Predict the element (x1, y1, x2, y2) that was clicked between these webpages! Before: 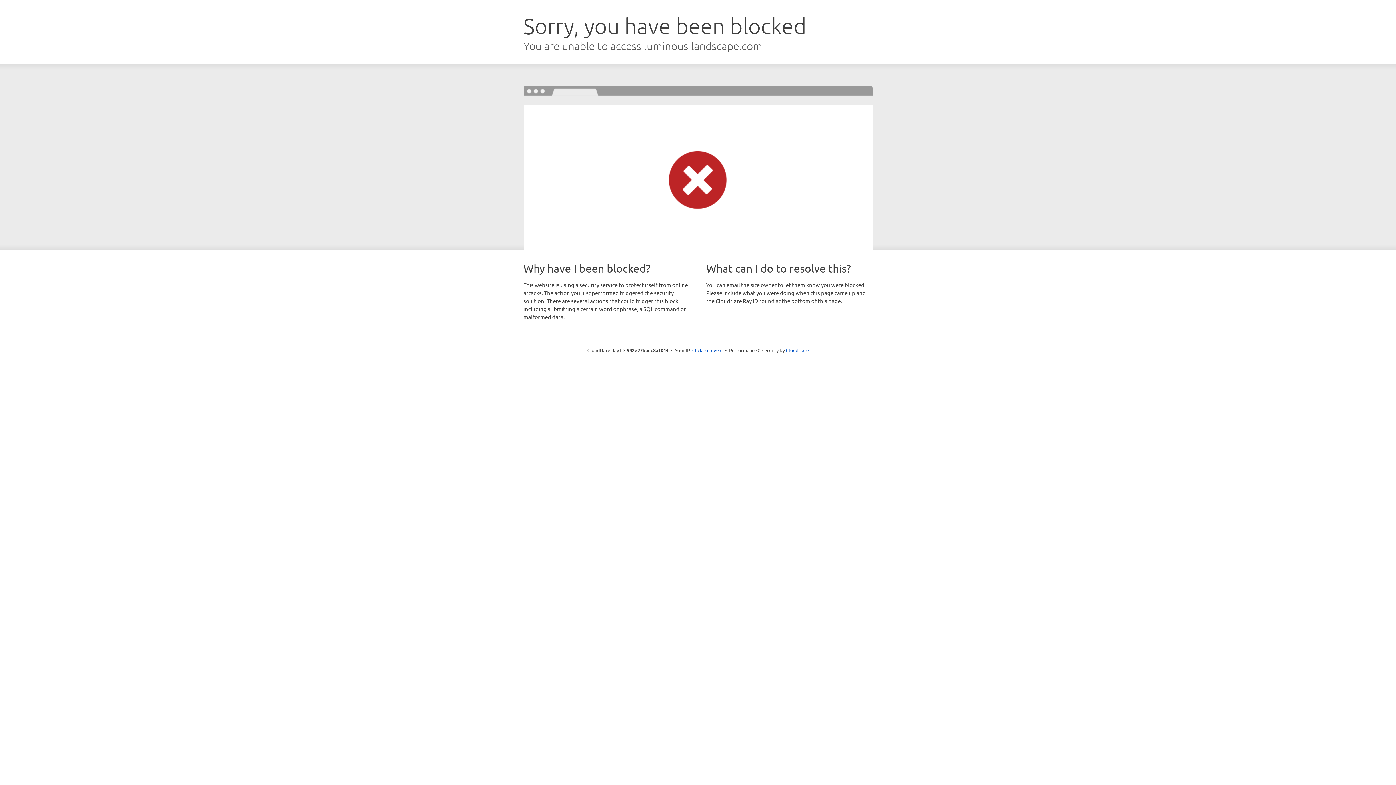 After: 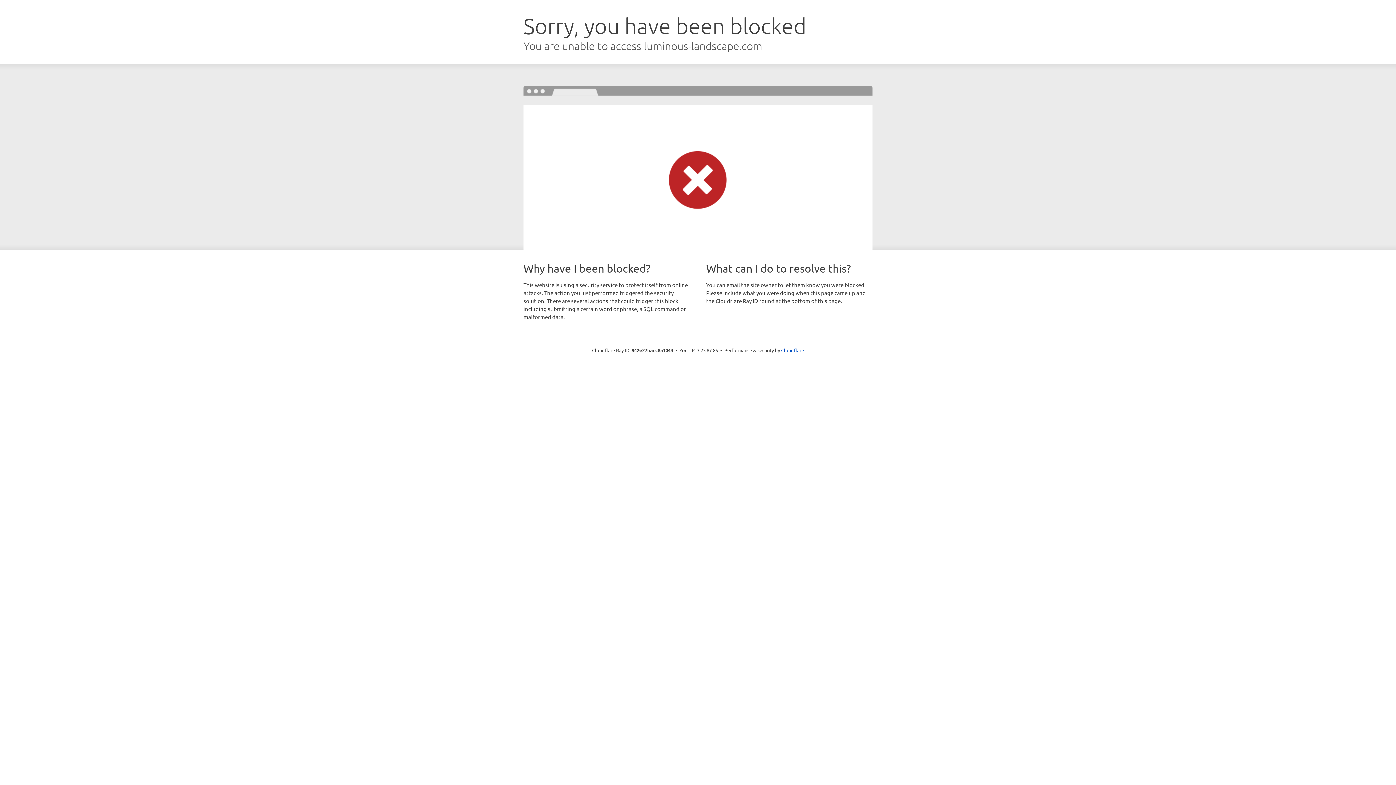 Action: label: Click to reveal bbox: (692, 346, 722, 353)